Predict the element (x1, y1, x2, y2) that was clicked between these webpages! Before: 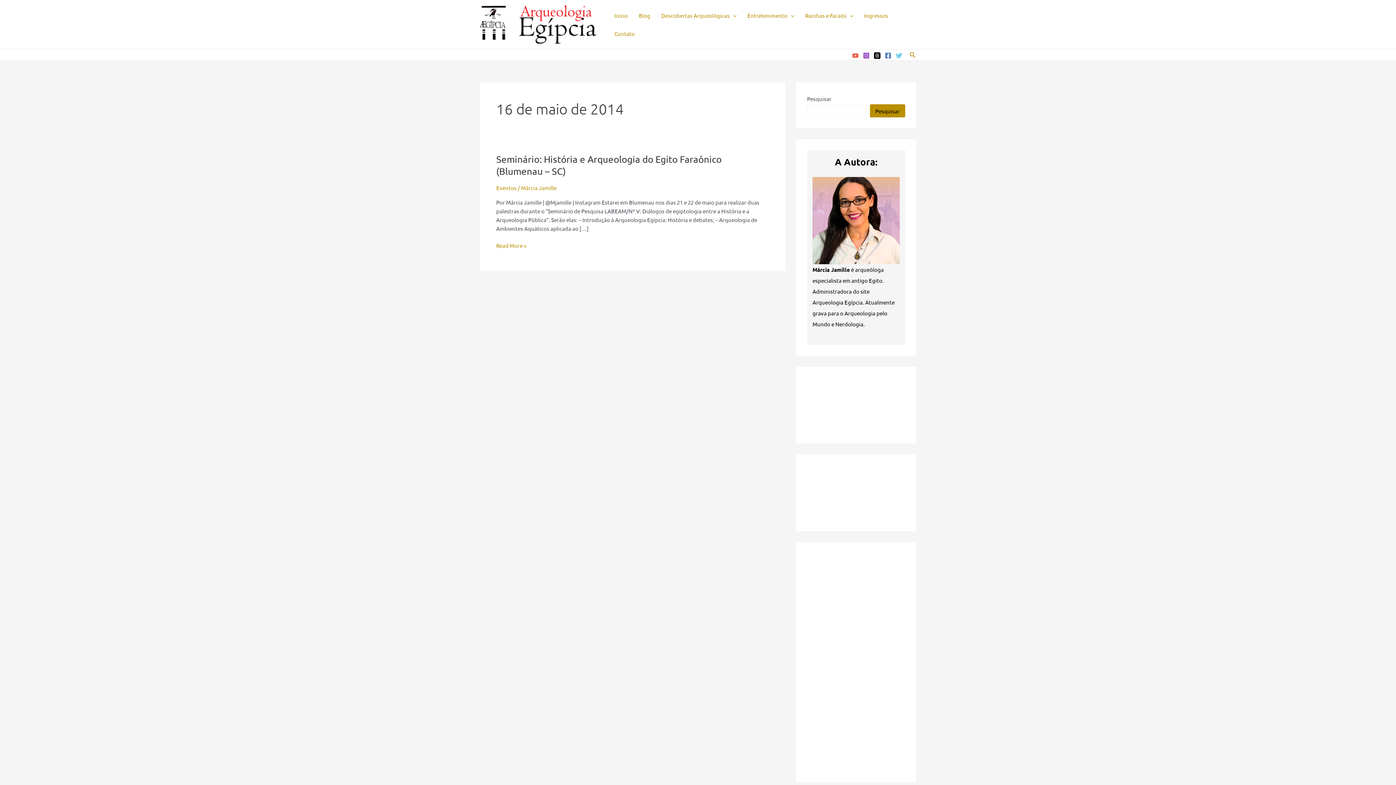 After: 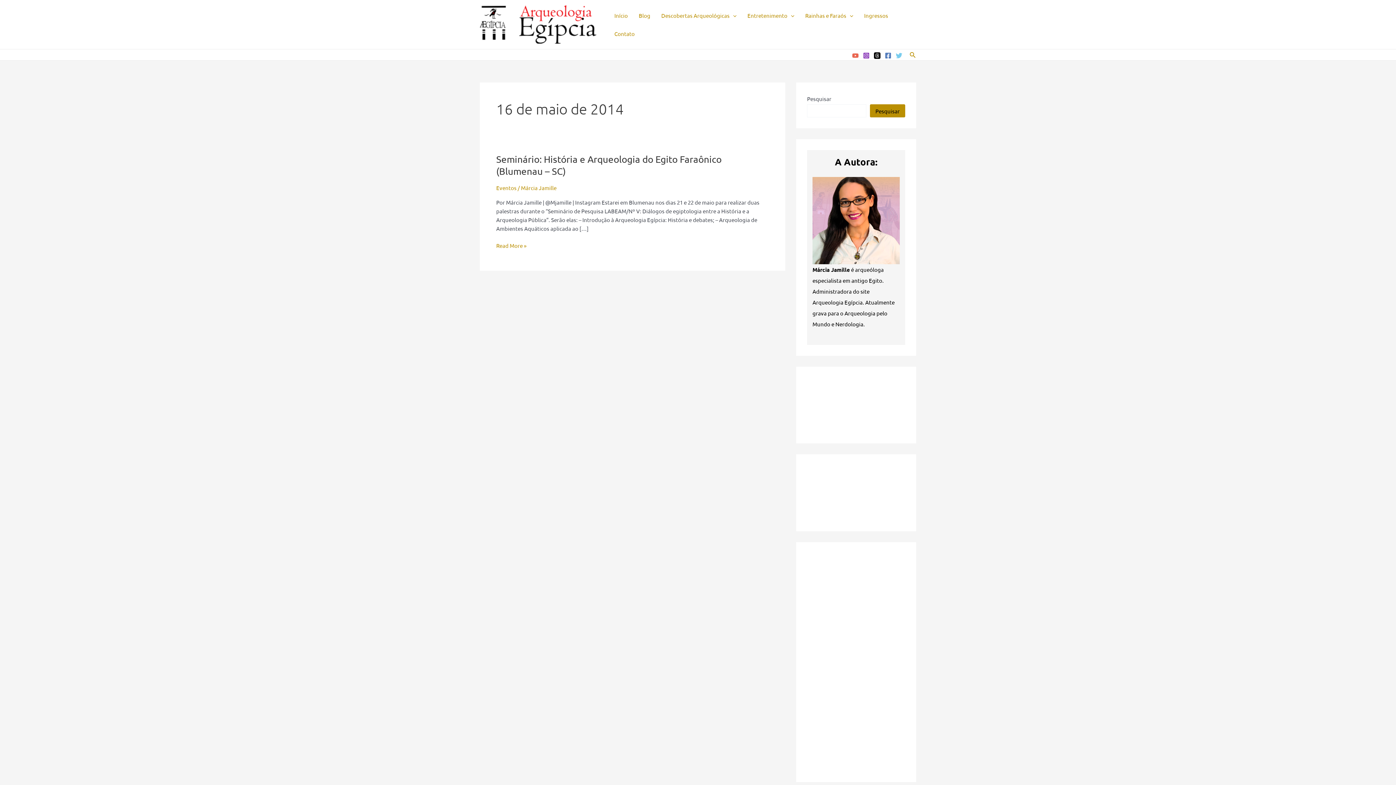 Action: bbox: (895, 52, 902, 58) label: Twitter